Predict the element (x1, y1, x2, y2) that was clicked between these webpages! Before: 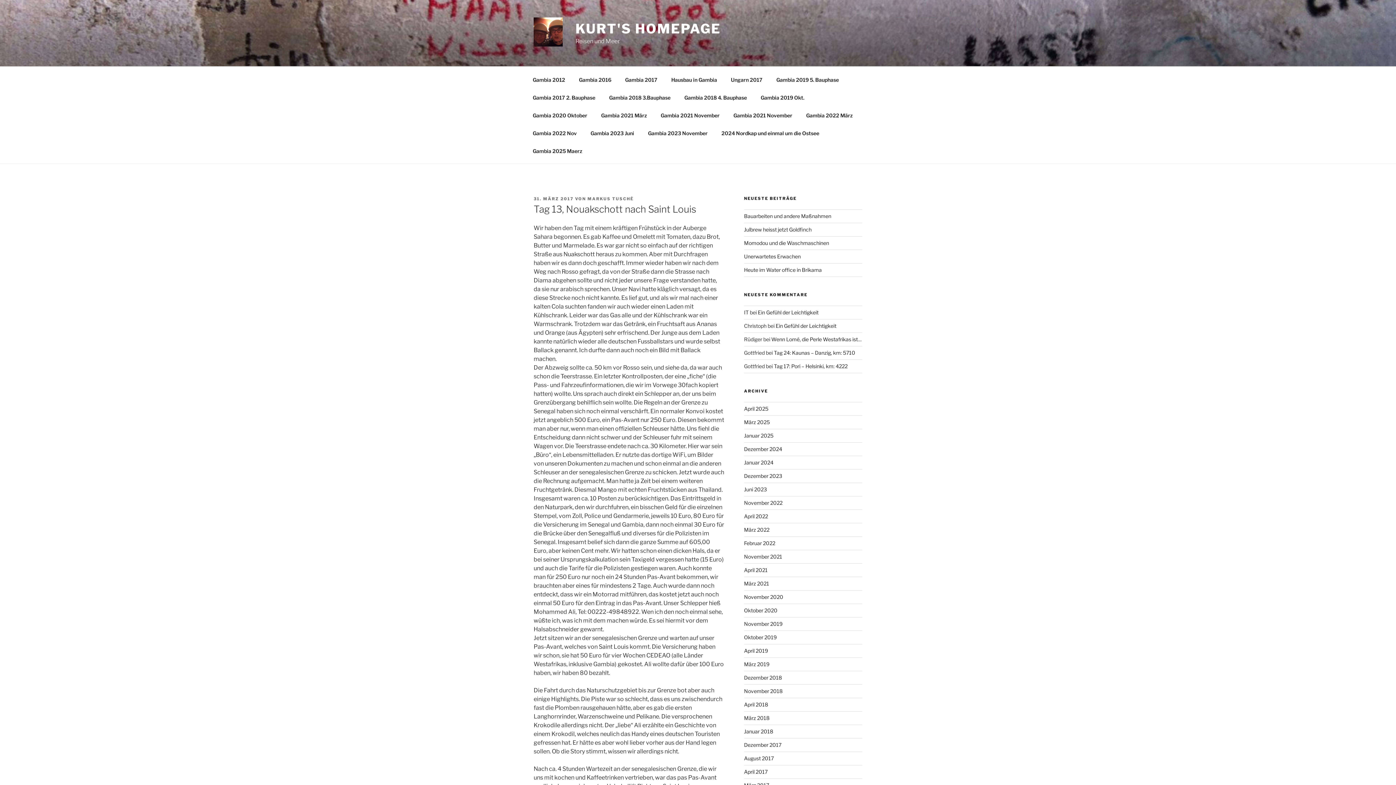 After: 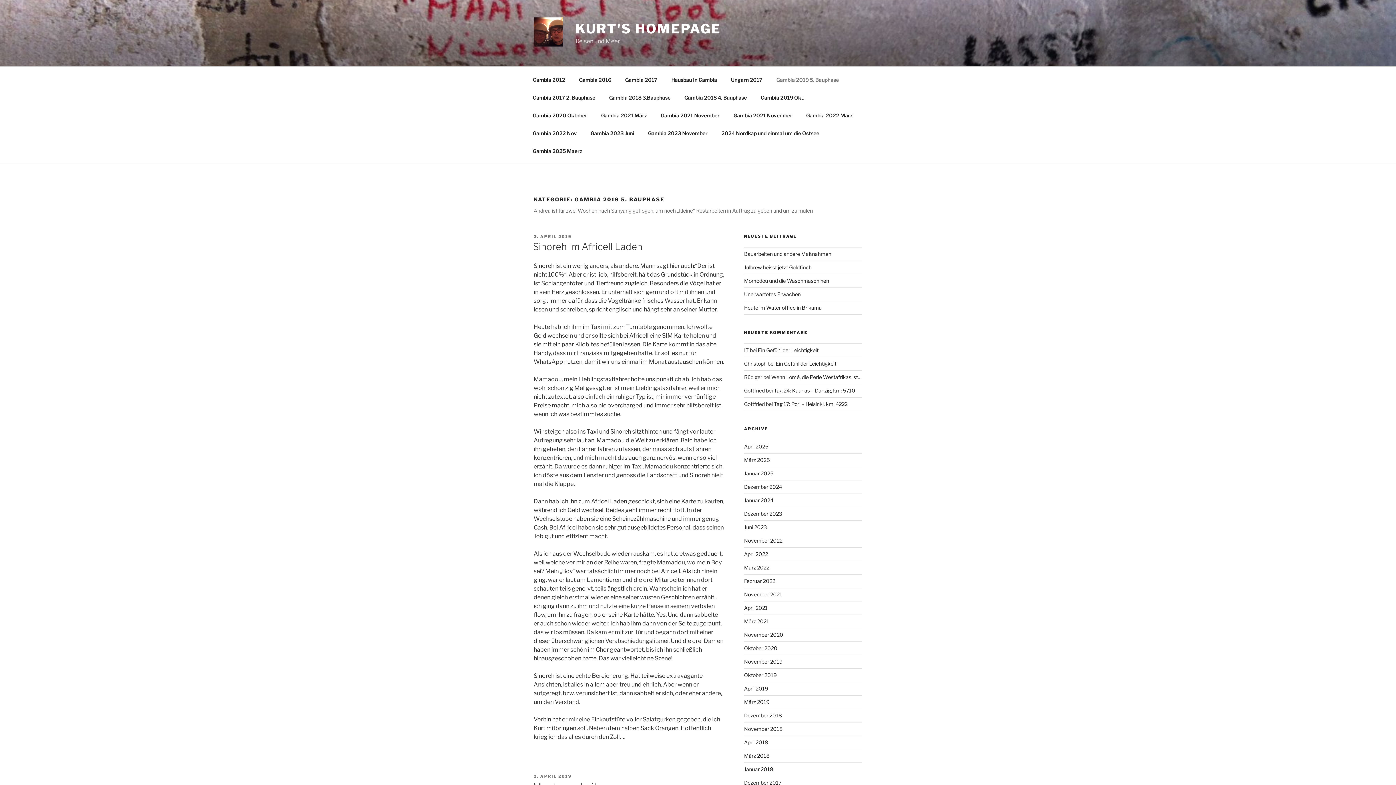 Action: label: Gambia 2019 5. Bauphase bbox: (770, 70, 845, 88)